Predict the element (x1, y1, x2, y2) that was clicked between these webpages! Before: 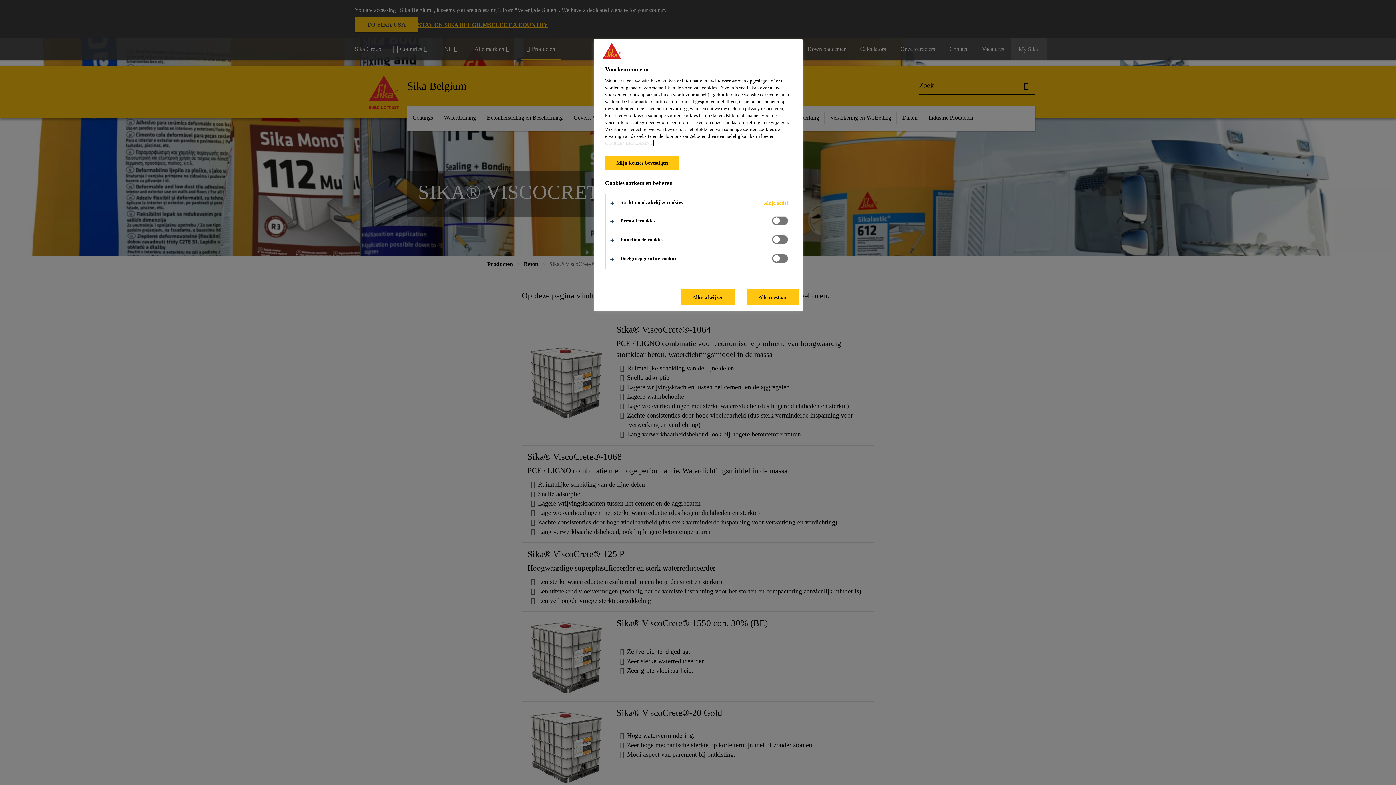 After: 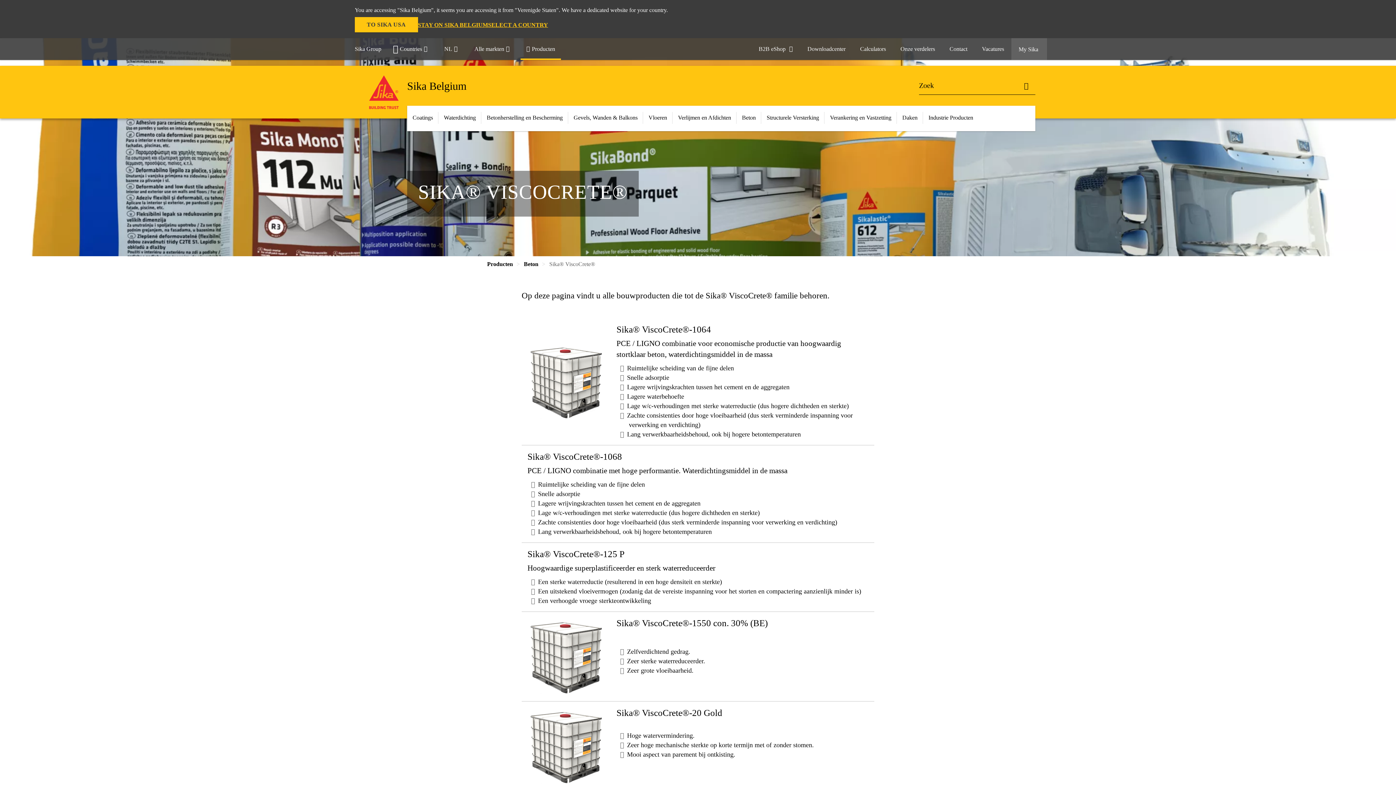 Action: label: Mijn keuzes bevestigen bbox: (605, 155, 679, 170)